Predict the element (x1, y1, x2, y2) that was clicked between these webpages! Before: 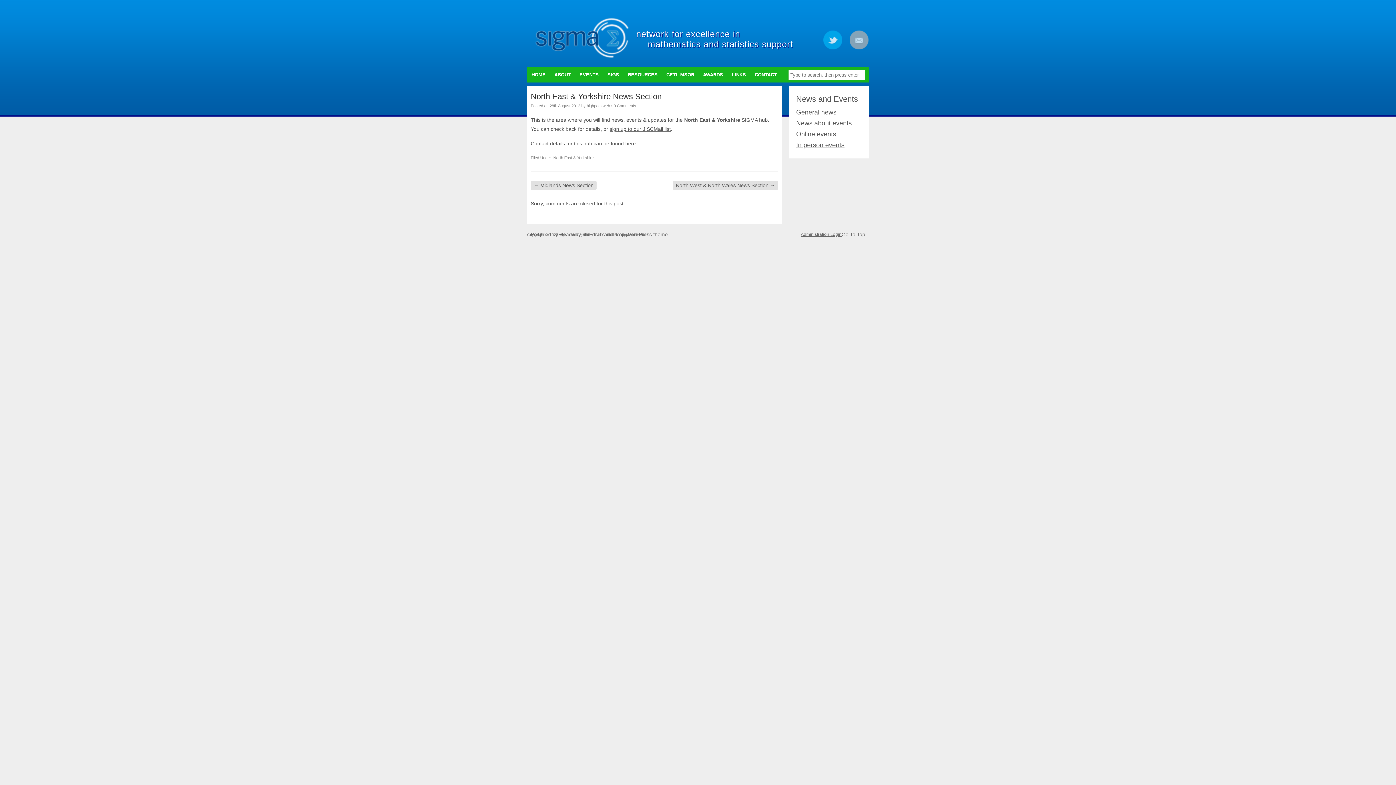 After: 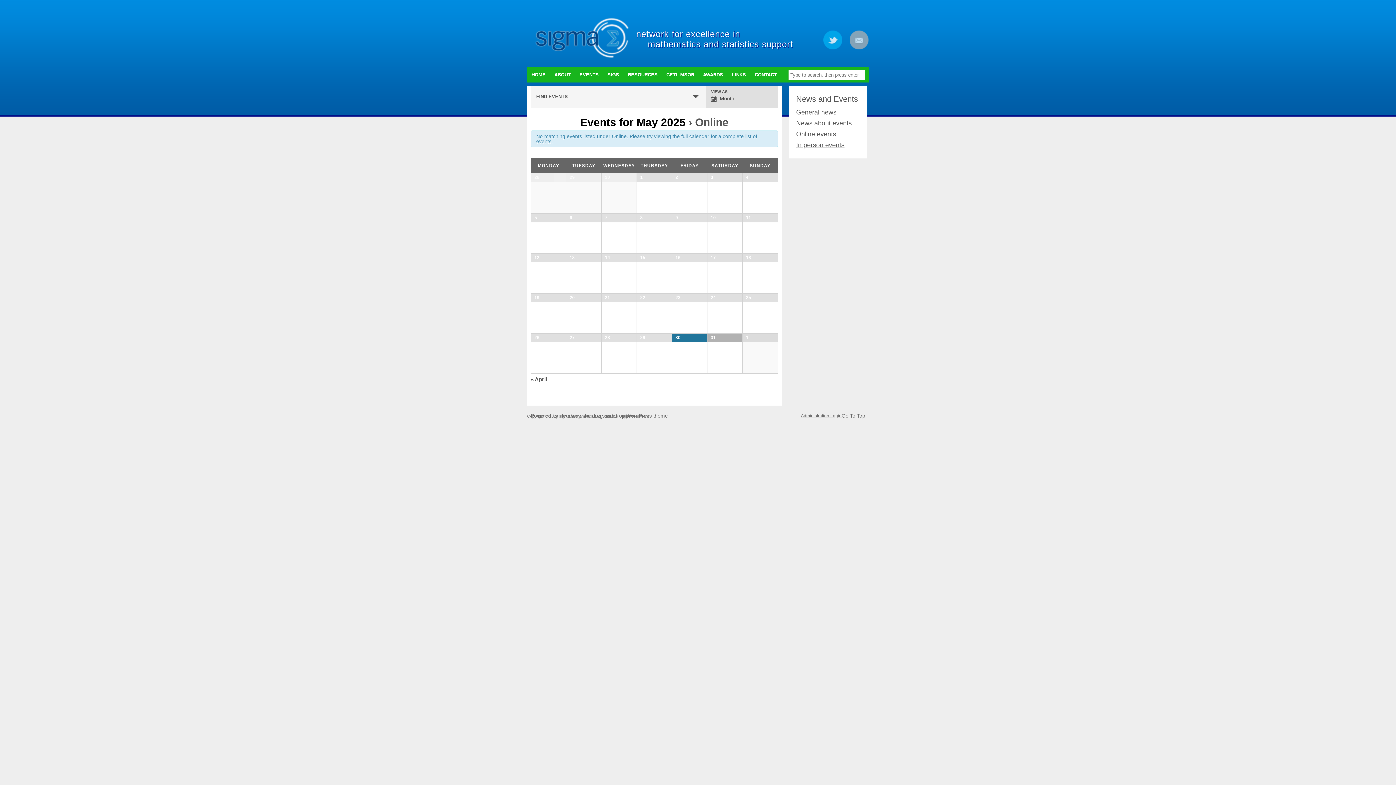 Action: bbox: (796, 131, 836, 137) label: Online events